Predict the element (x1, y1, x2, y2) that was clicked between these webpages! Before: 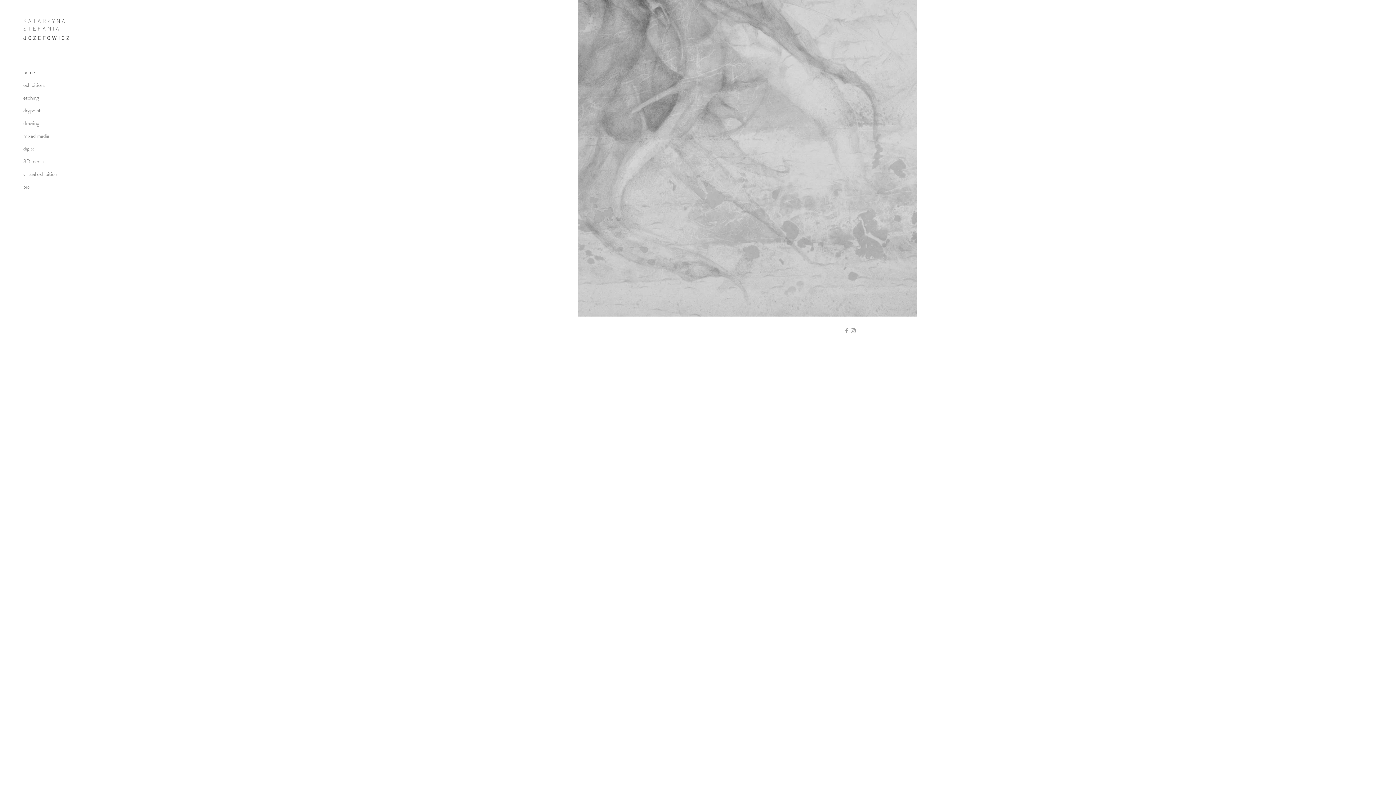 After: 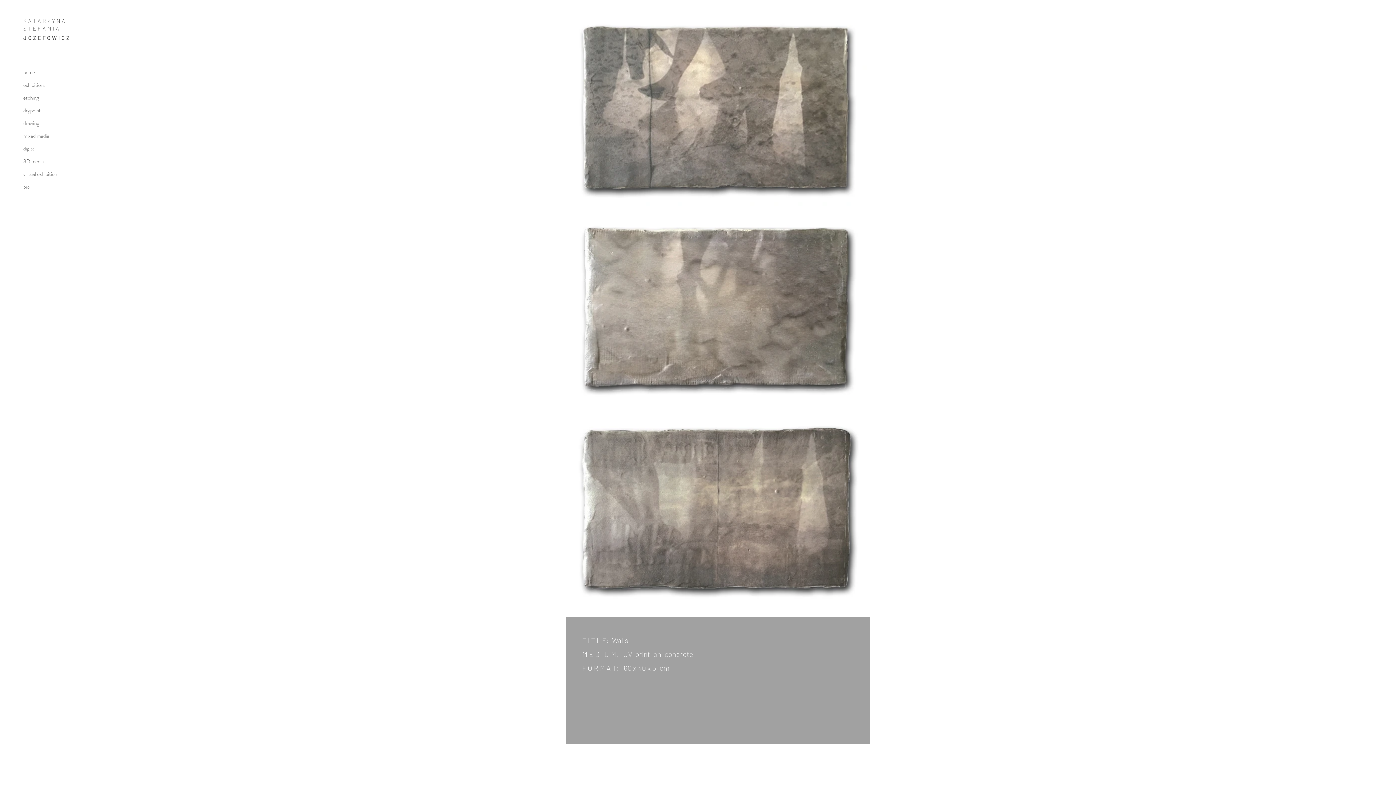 Action: bbox: (23, 155, 79, 168) label: 3D media